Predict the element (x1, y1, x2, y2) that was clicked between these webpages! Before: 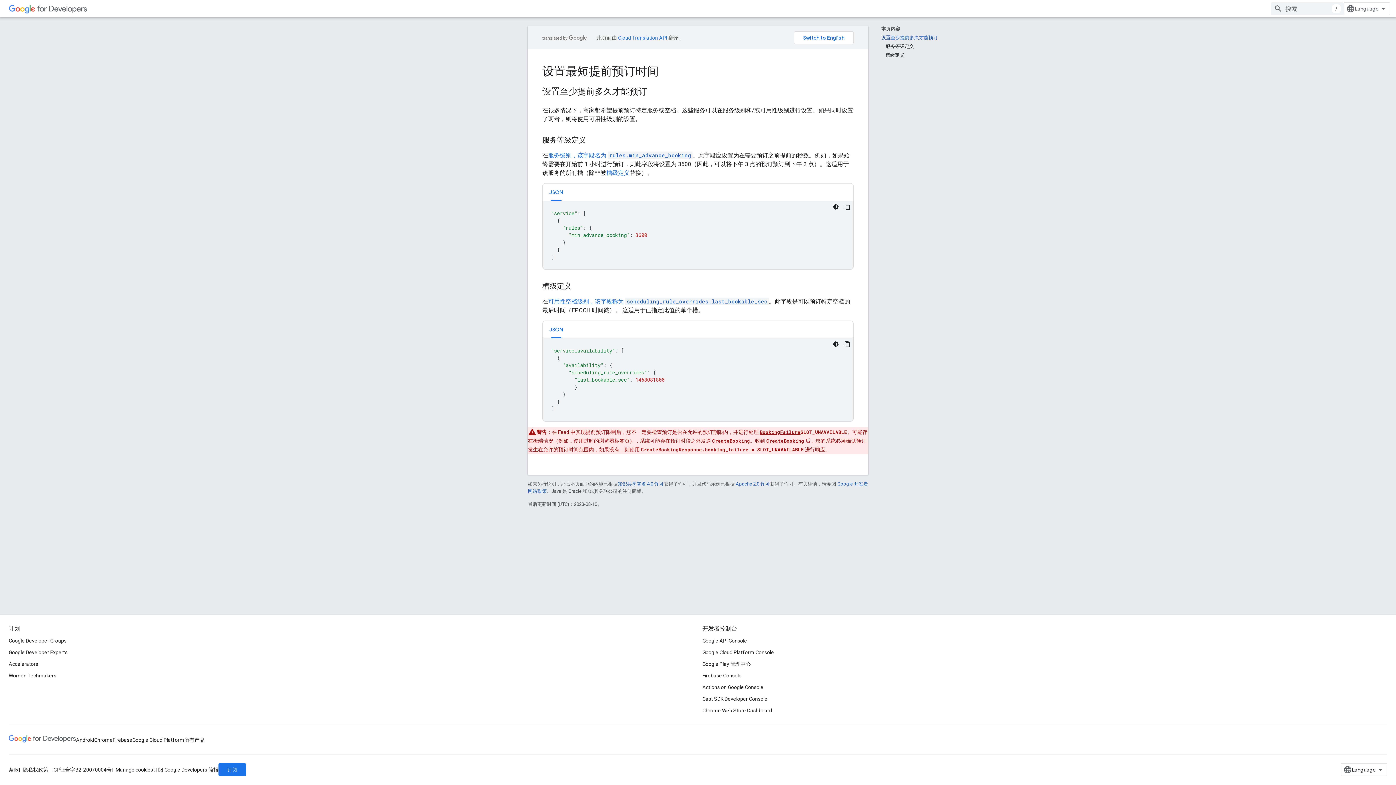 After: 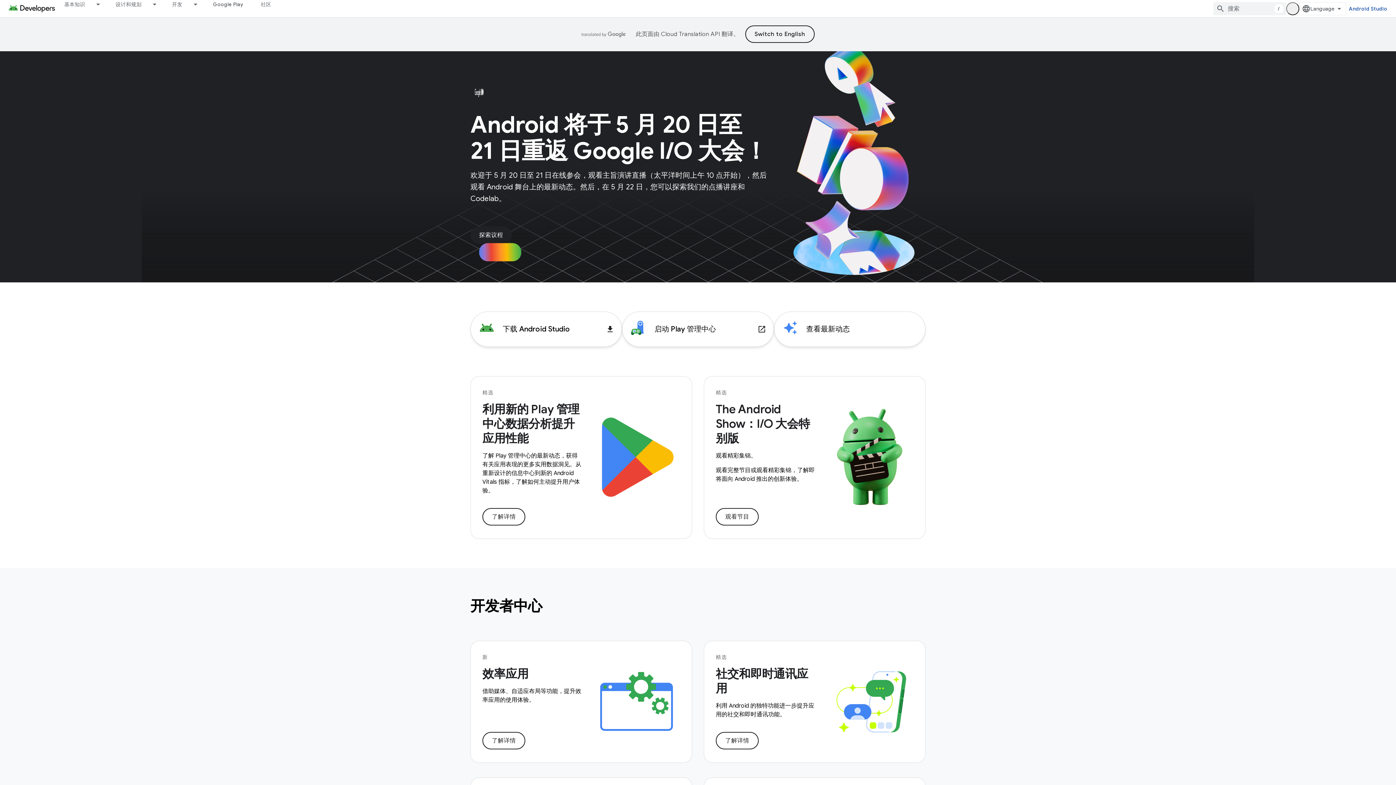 Action: bbox: (76, 734, 94, 746) label: Android